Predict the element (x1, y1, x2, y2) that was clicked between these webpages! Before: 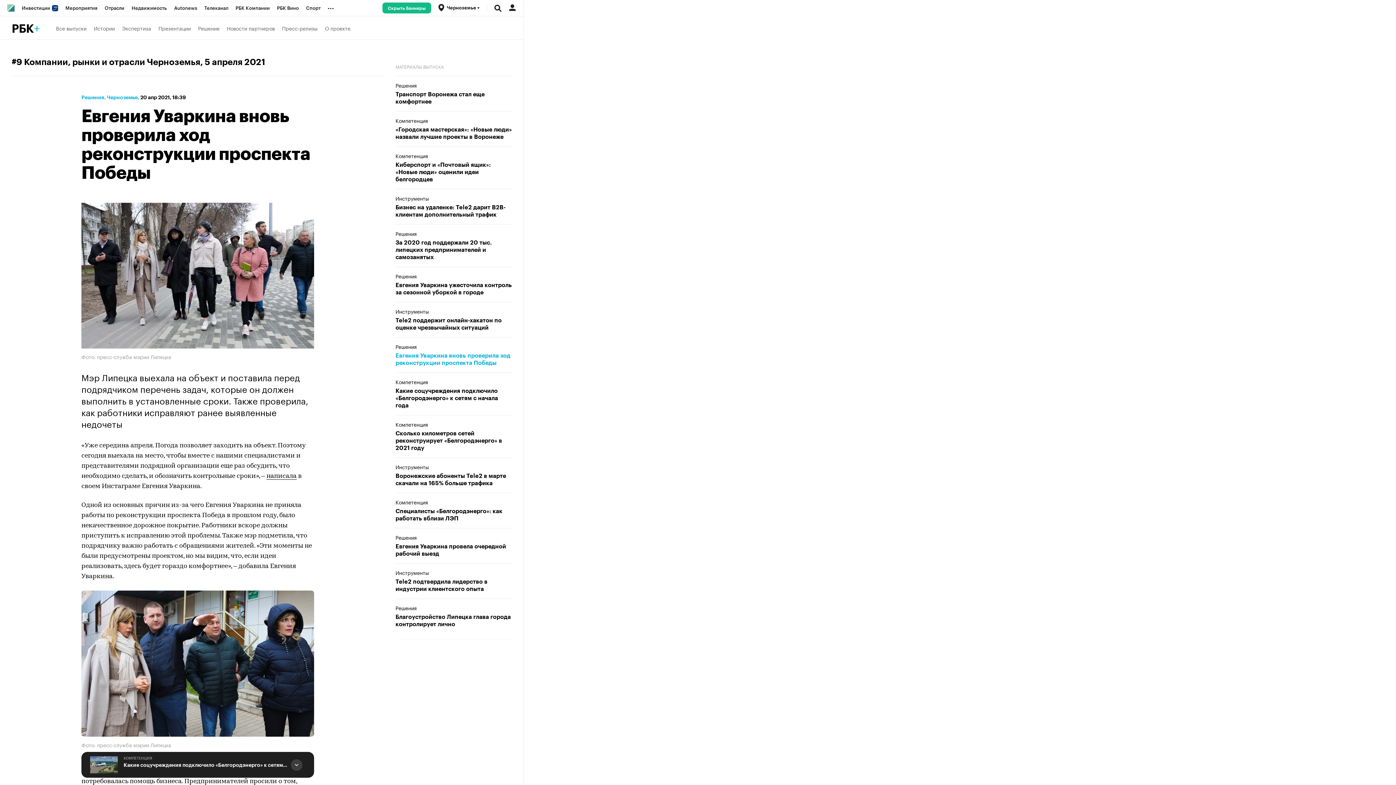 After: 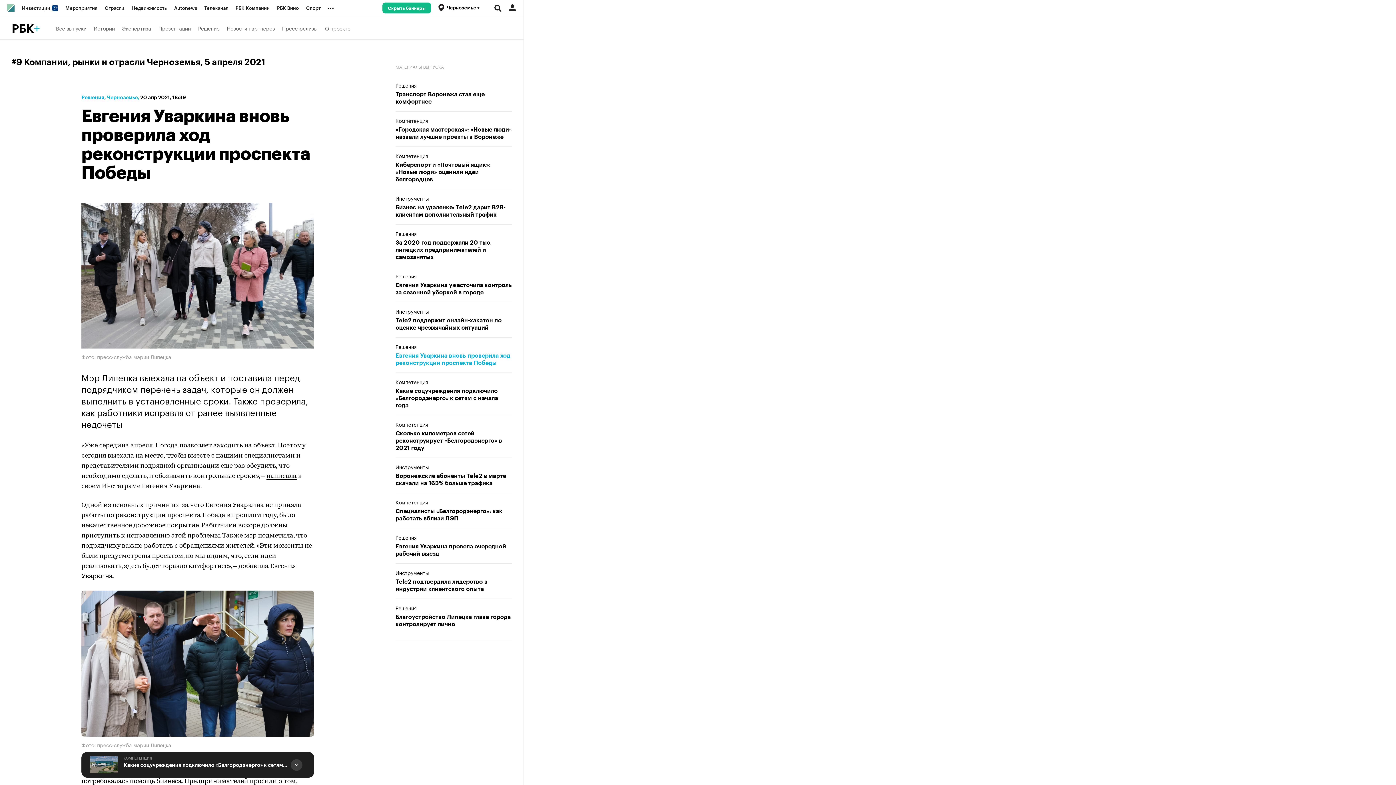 Action: label: Евгения Уваркина вновь проверила ход реконструкции проспекта Победы bbox: (395, 352, 512, 366)